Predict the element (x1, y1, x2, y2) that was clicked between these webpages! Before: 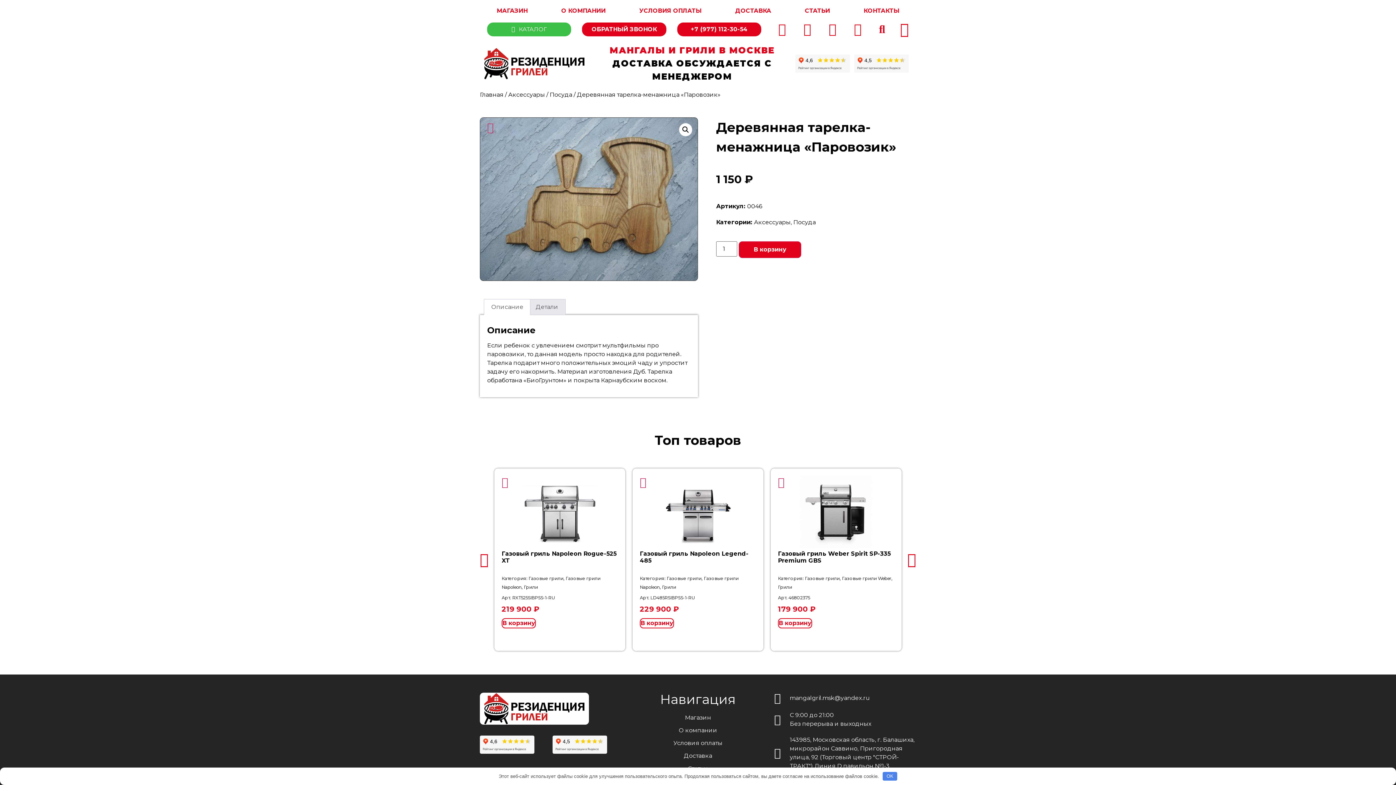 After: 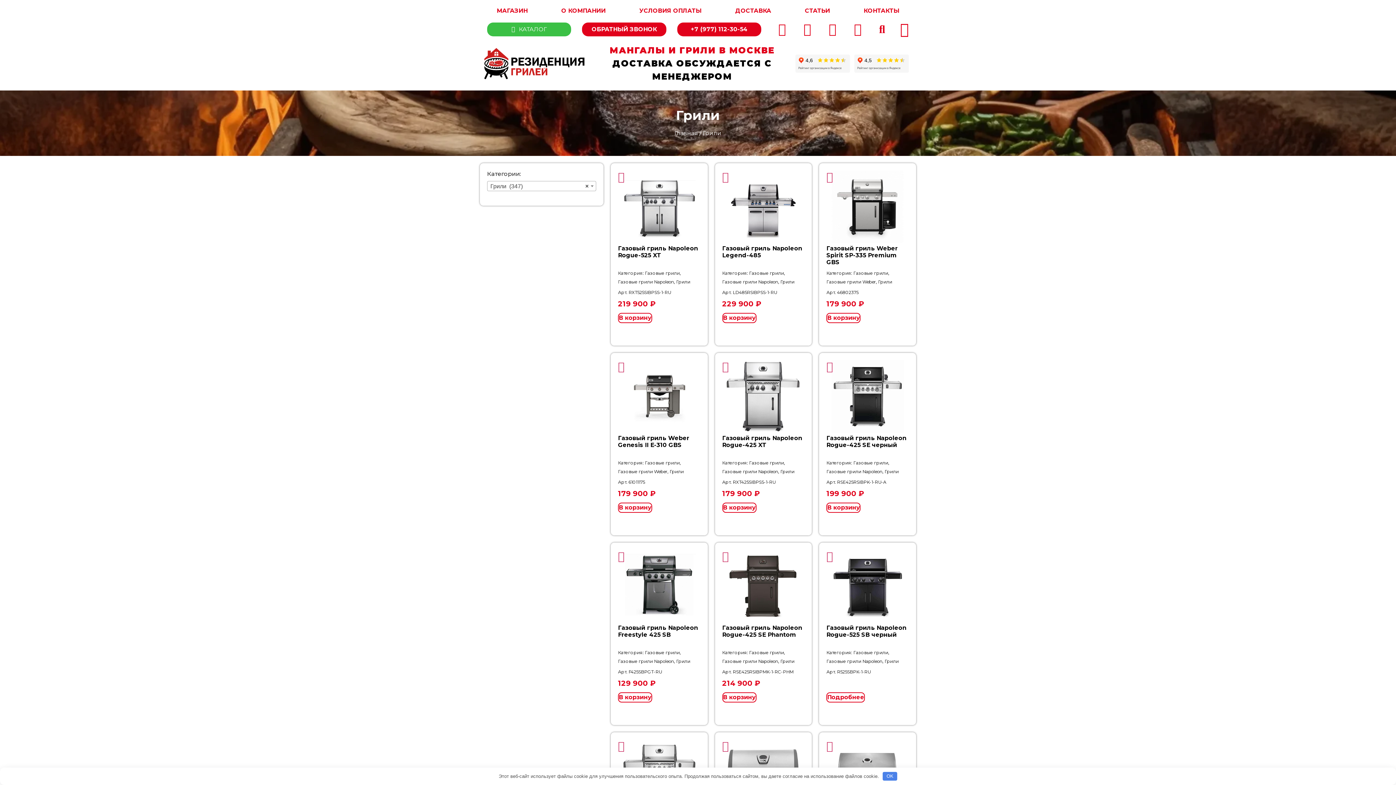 Action: label: Грили bbox: (662, 584, 676, 590)